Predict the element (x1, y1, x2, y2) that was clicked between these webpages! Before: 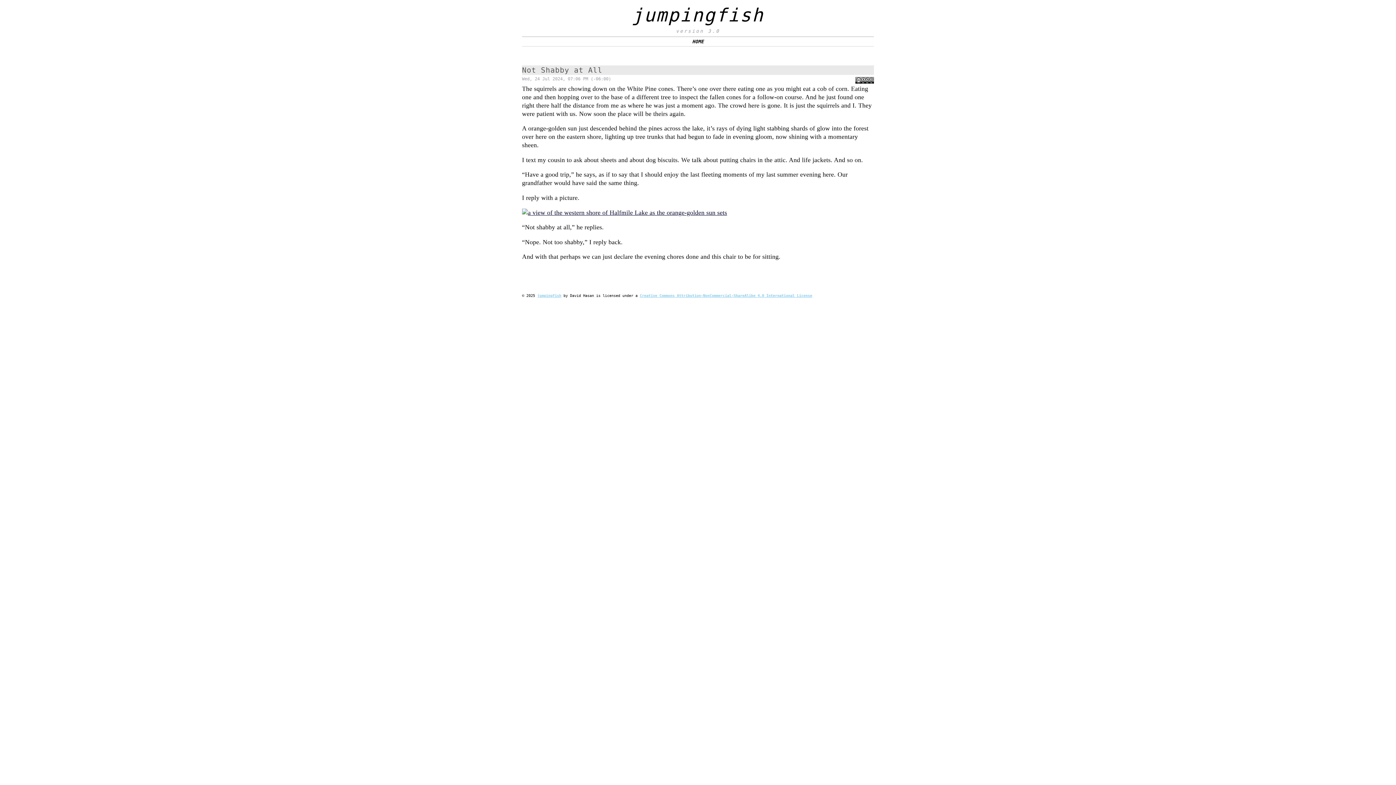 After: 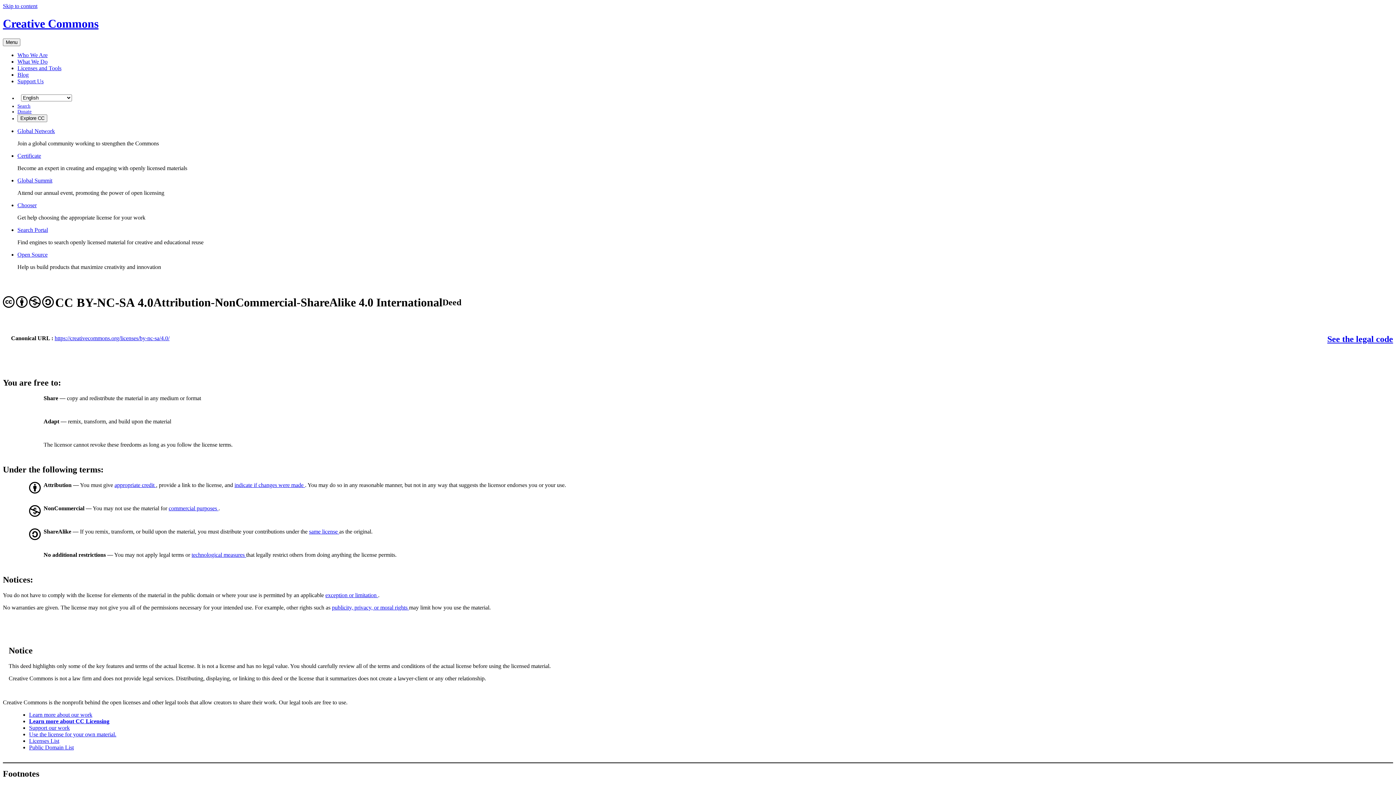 Action: bbox: (855, 79, 874, 84)